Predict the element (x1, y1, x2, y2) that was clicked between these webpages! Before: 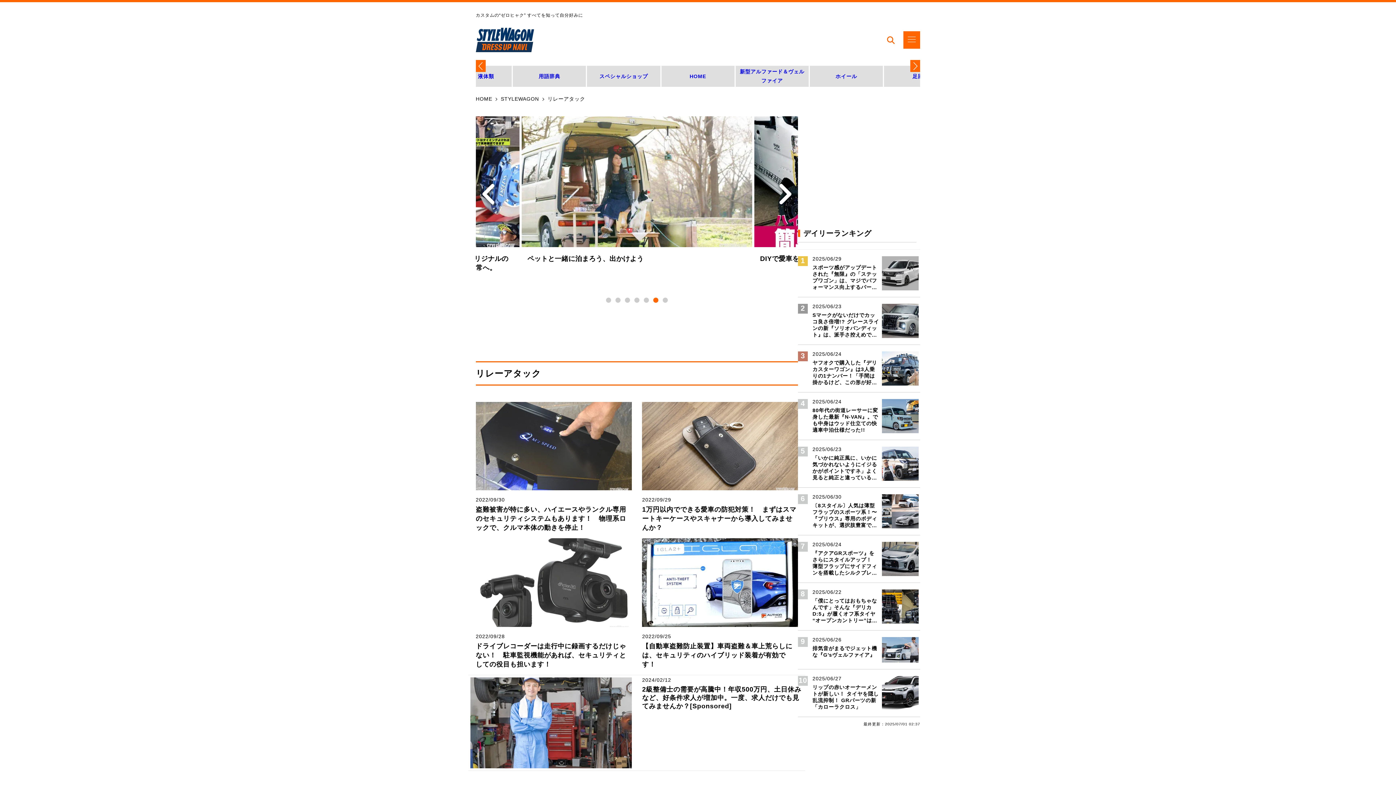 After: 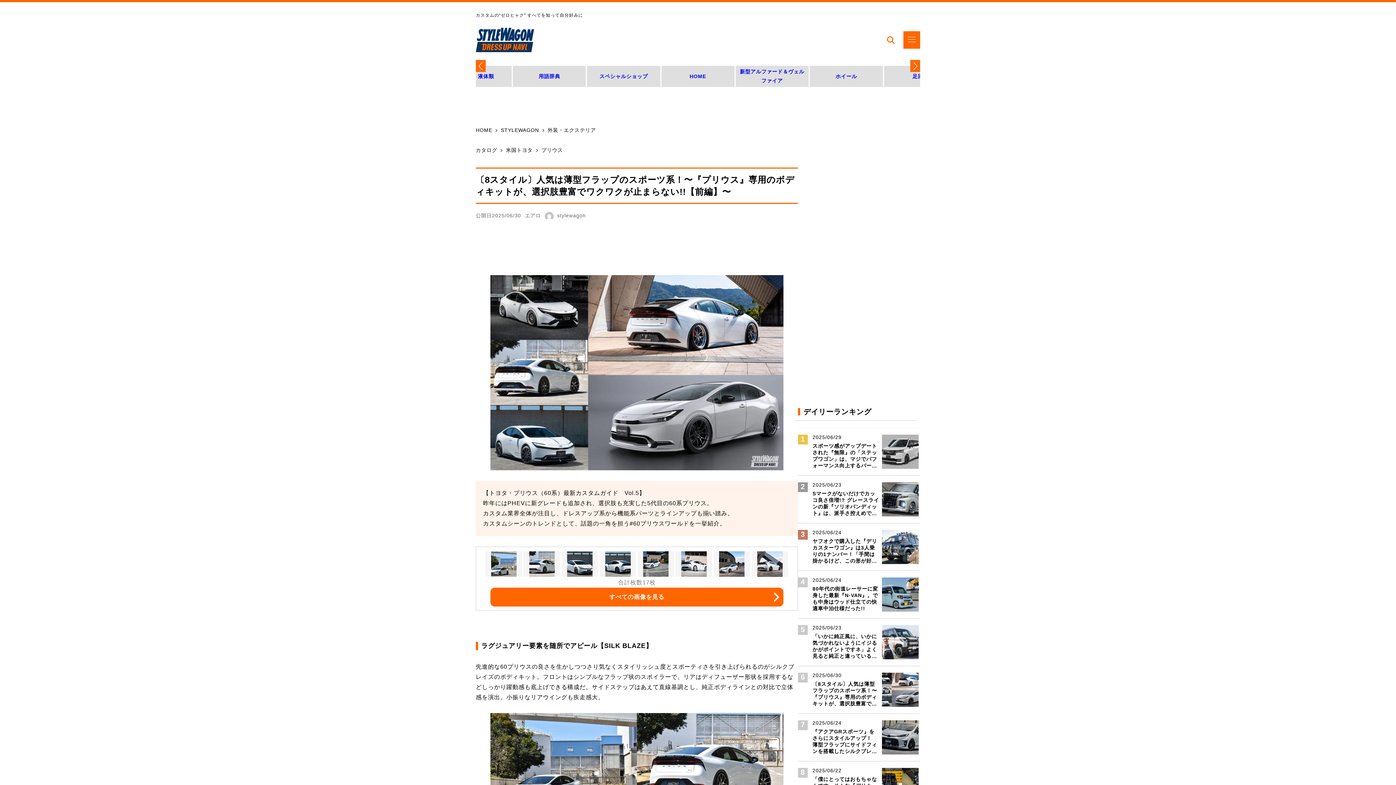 Action: bbox: (798, 488, 920, 535) label: 2025/06/30

〔8スタイル〕人気は薄型フラップのスポーツ系！〜『プリウス』専用のボディキットが、選択肢豊富でワクワクが止まらない!!【前編】〜